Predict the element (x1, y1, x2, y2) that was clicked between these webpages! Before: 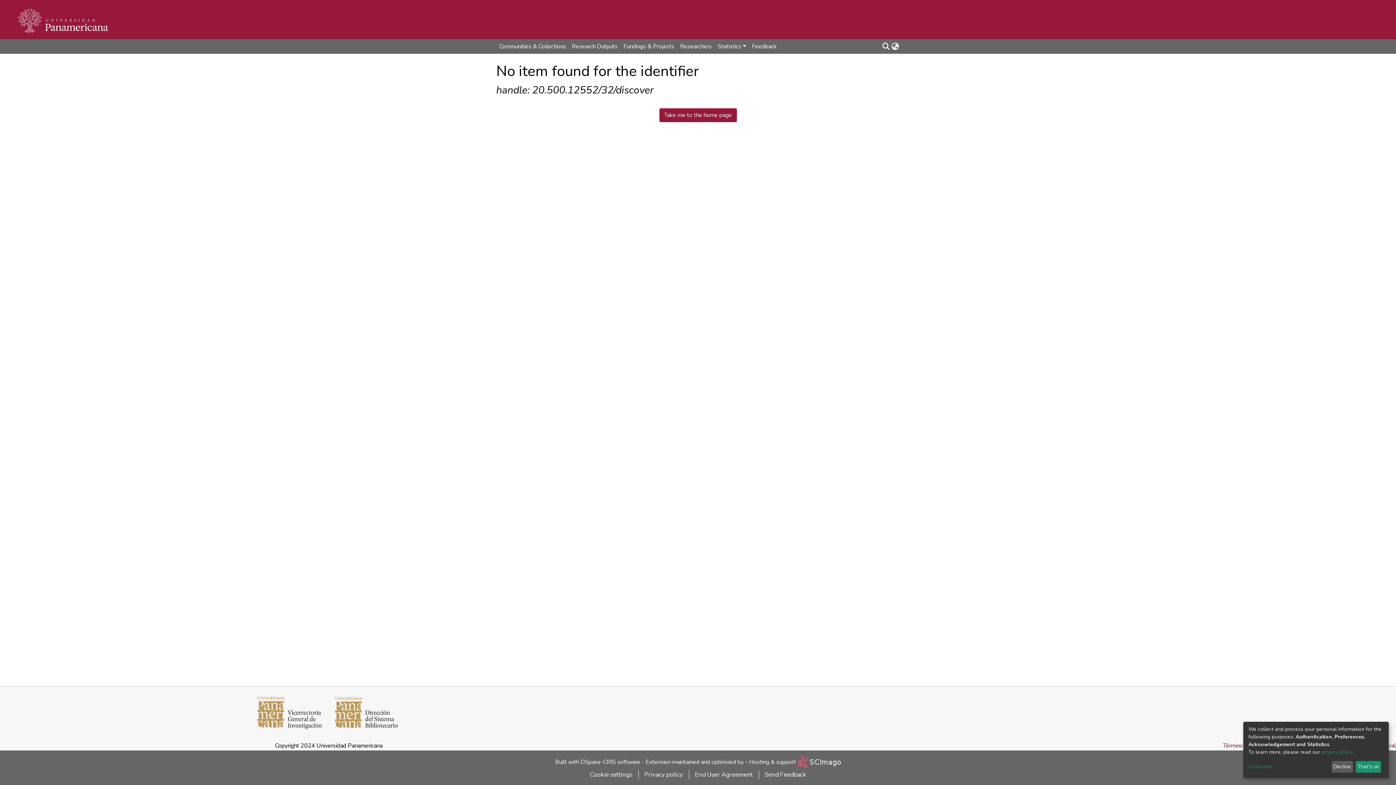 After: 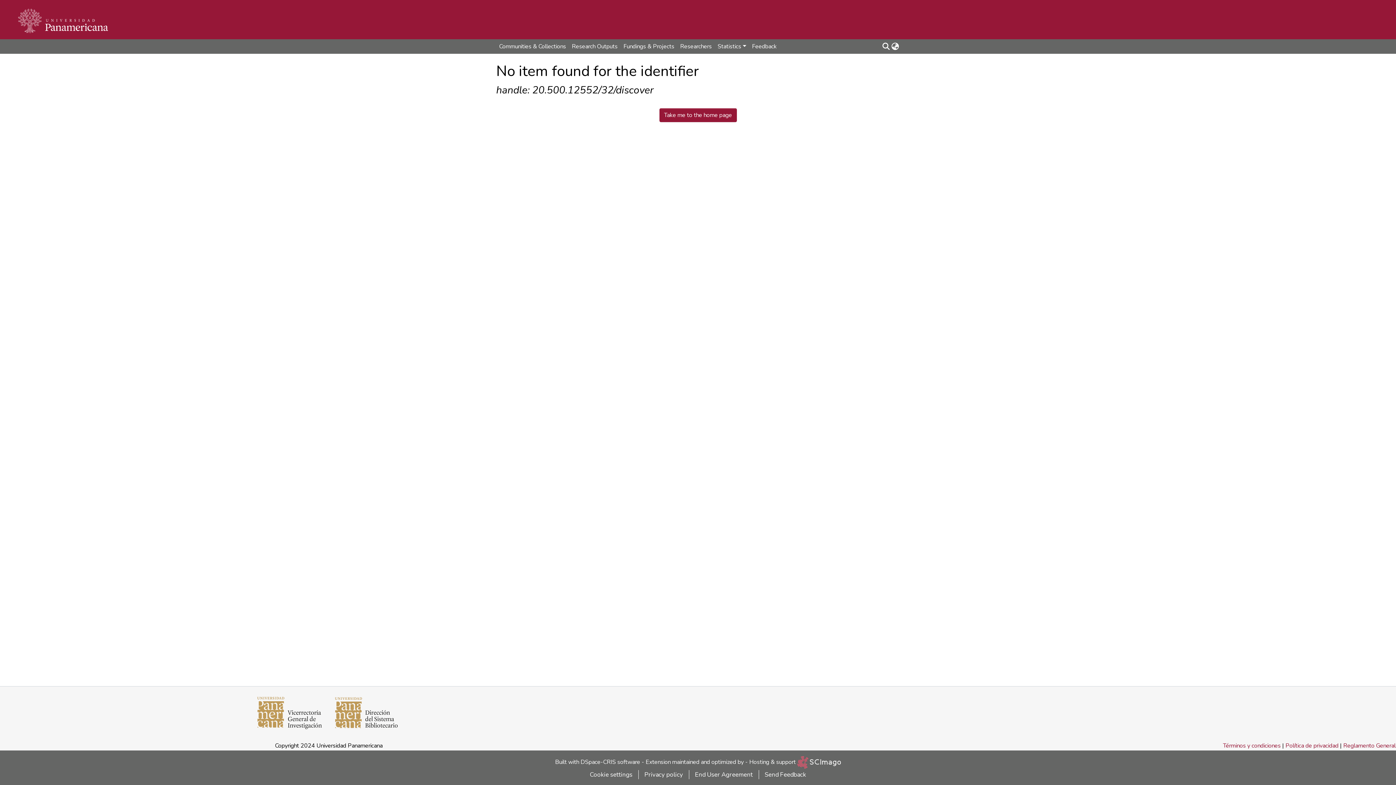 Action: label: That's ok bbox: (1355, 761, 1381, 773)